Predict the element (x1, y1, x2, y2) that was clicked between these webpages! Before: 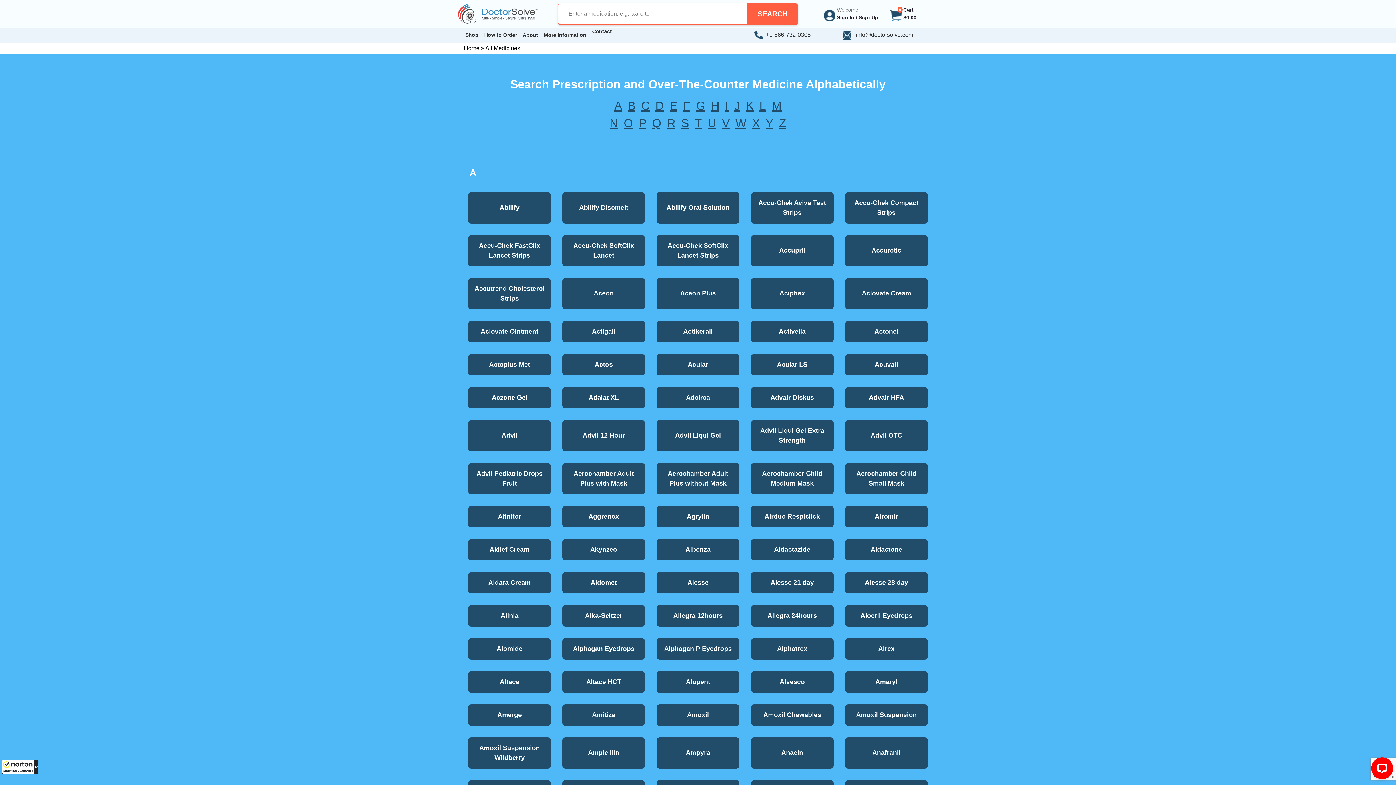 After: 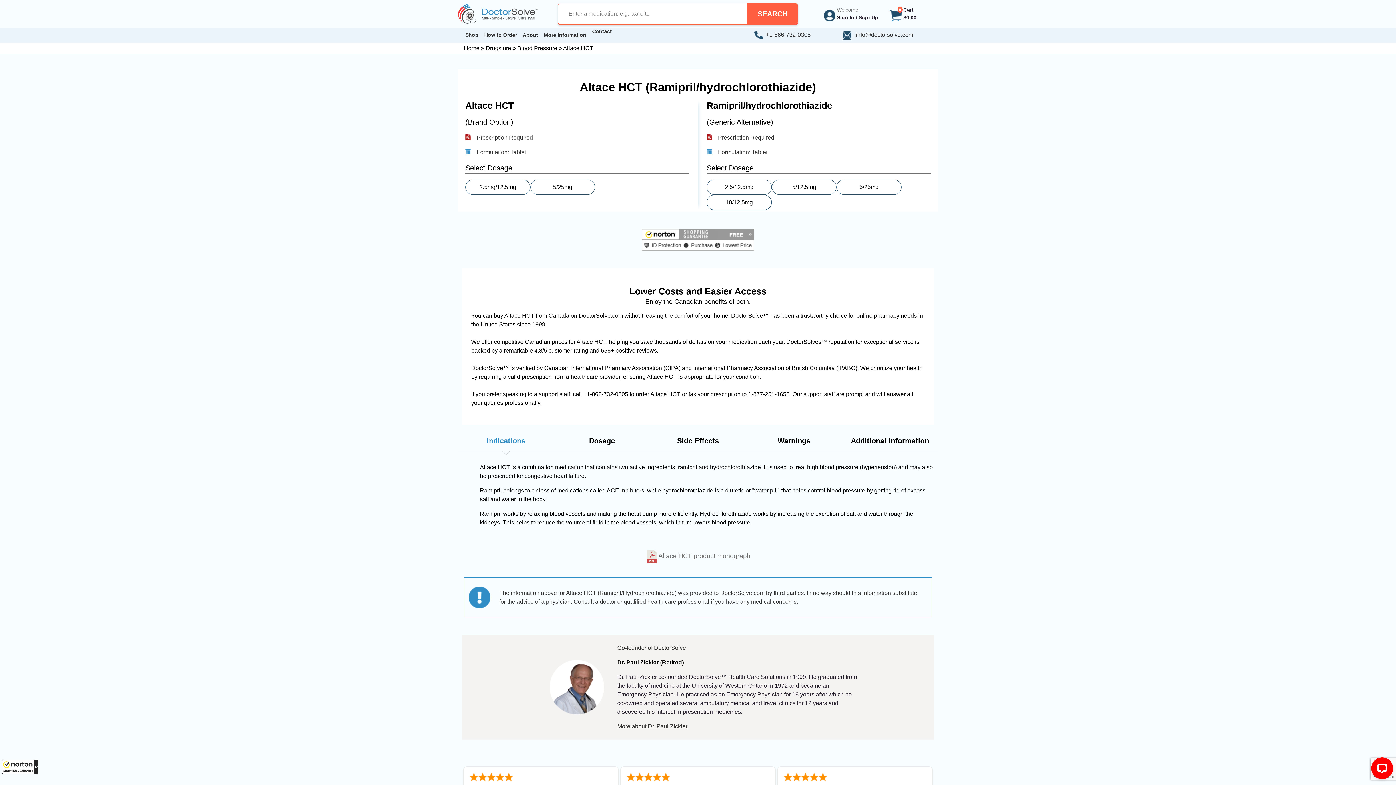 Action: bbox: (562, 671, 645, 693) label: Altace HCT